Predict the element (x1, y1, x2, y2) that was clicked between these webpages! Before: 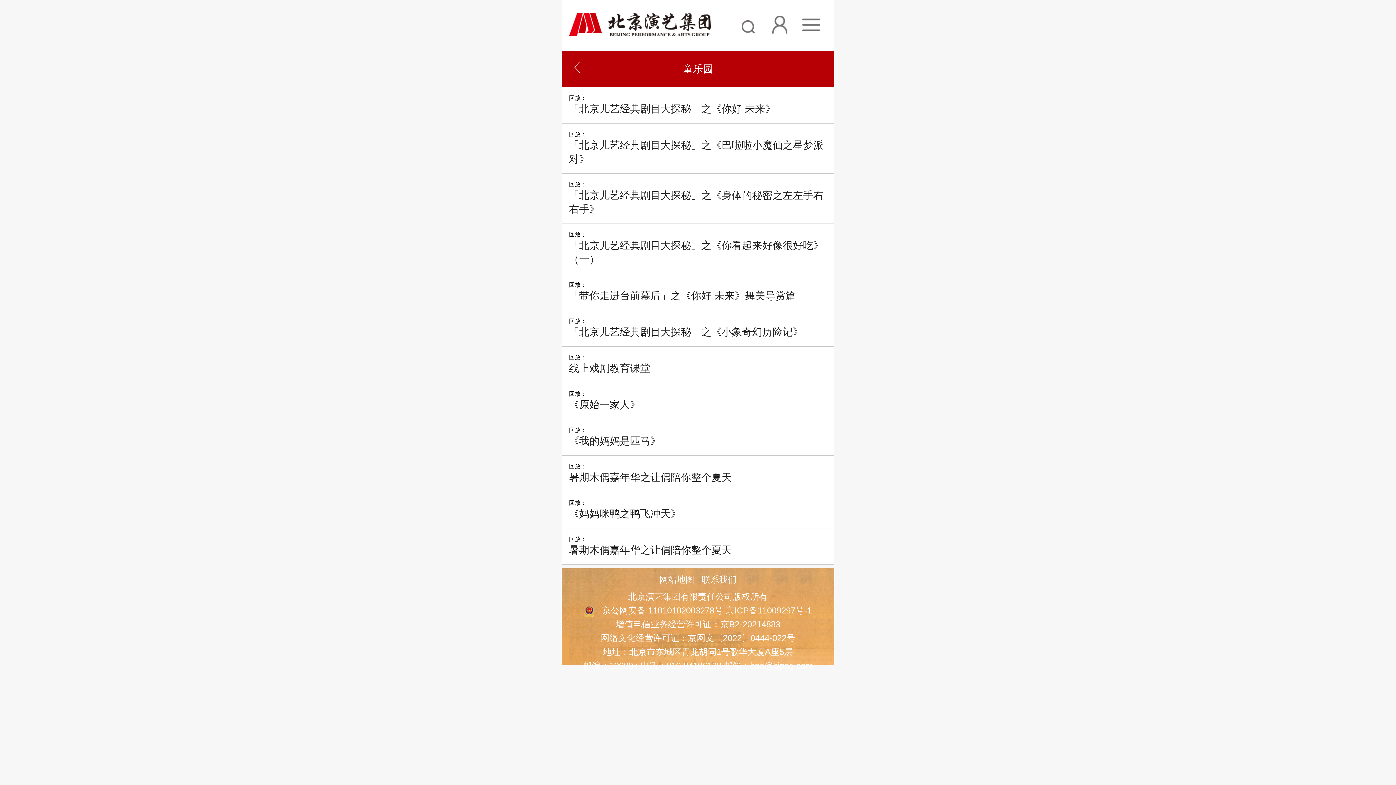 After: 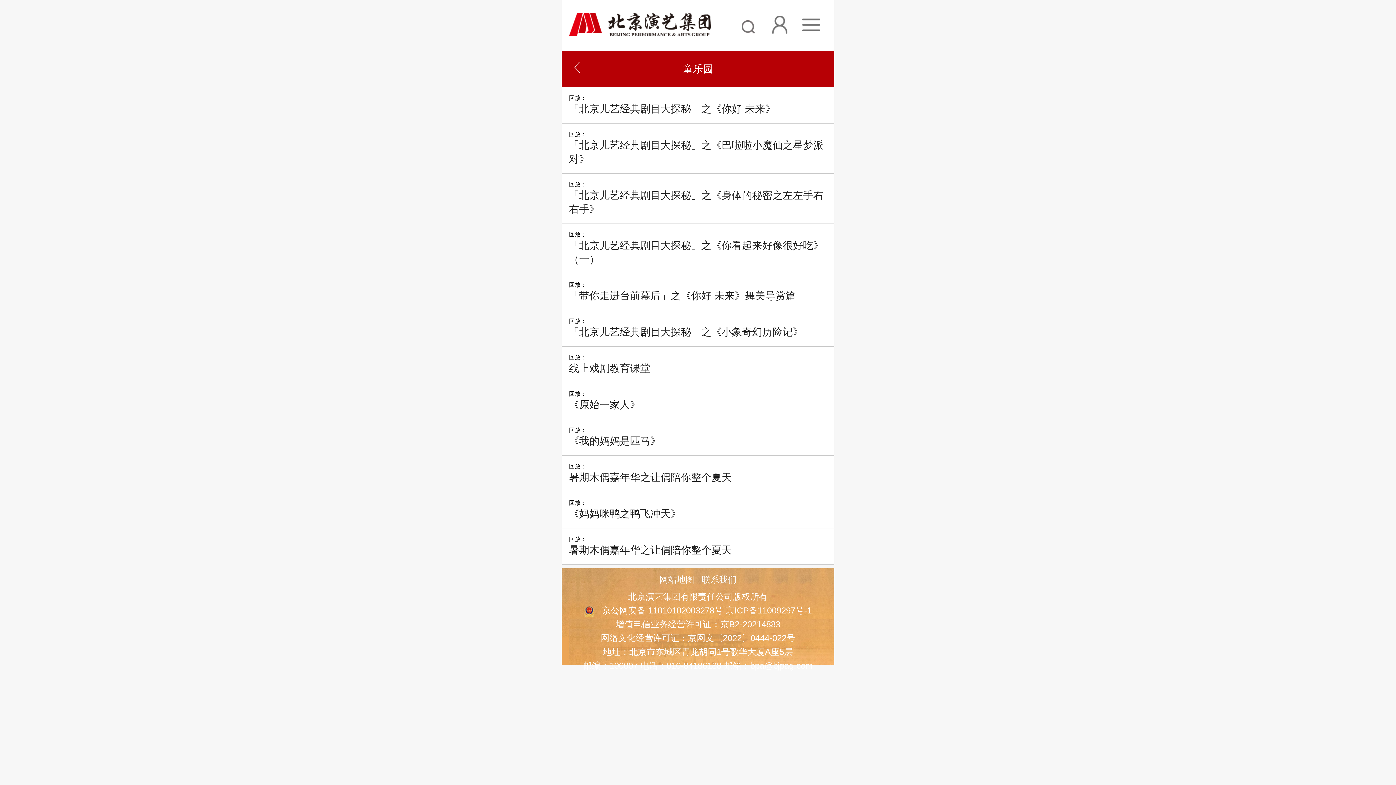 Action: bbox: (569, 543, 827, 557) label: 暑期木偶嘉年华之让偶陪你整个夏天